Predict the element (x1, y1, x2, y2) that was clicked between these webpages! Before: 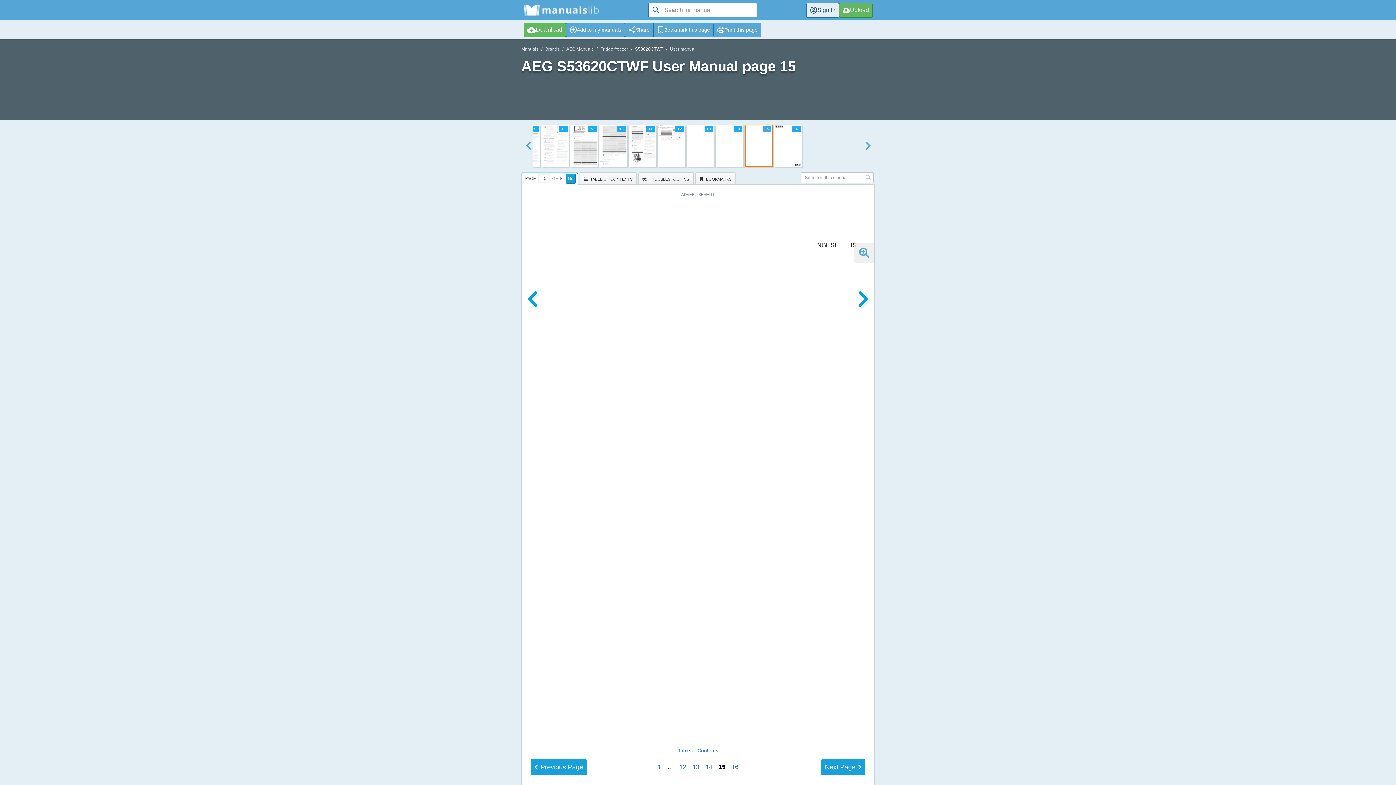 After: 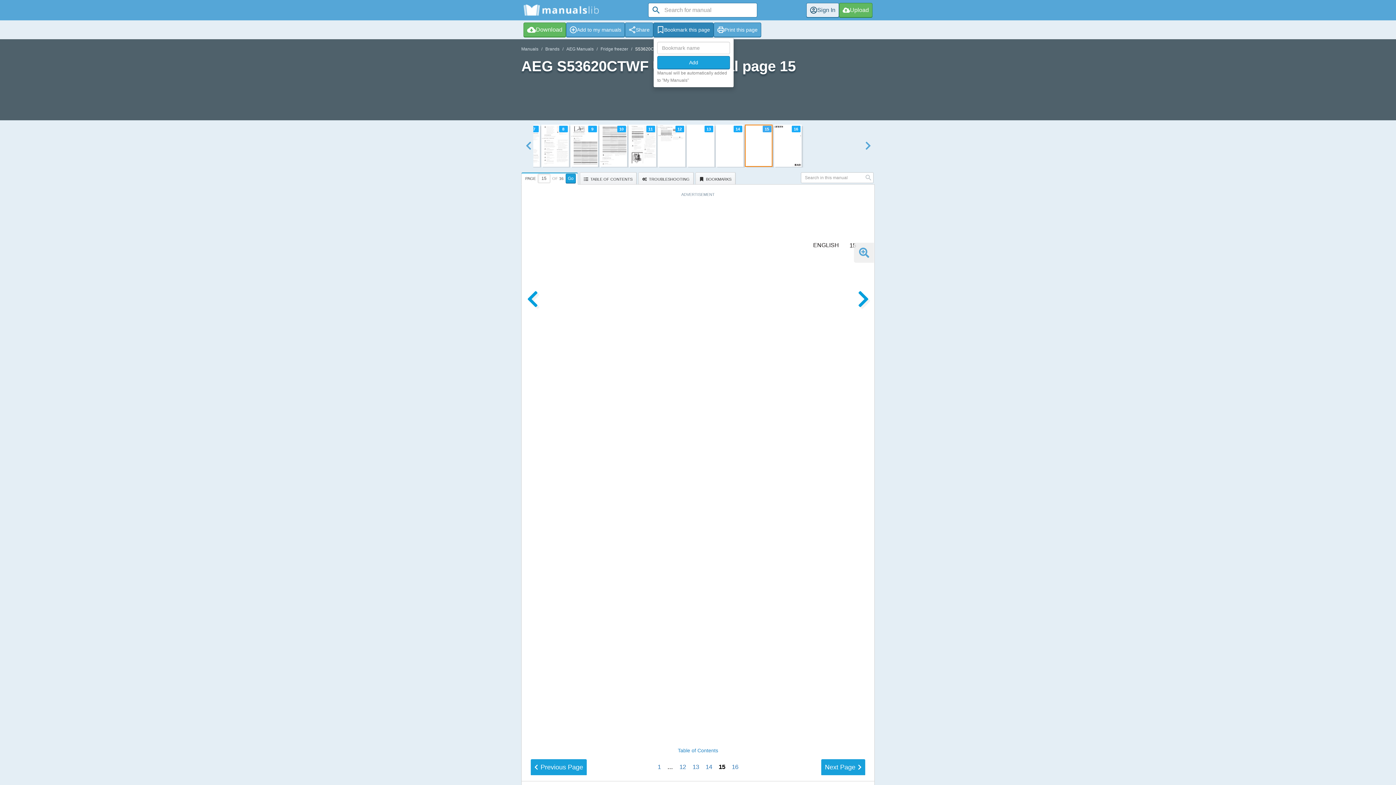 Action: label: Bookmark this page bbox: (653, 22, 713, 37)